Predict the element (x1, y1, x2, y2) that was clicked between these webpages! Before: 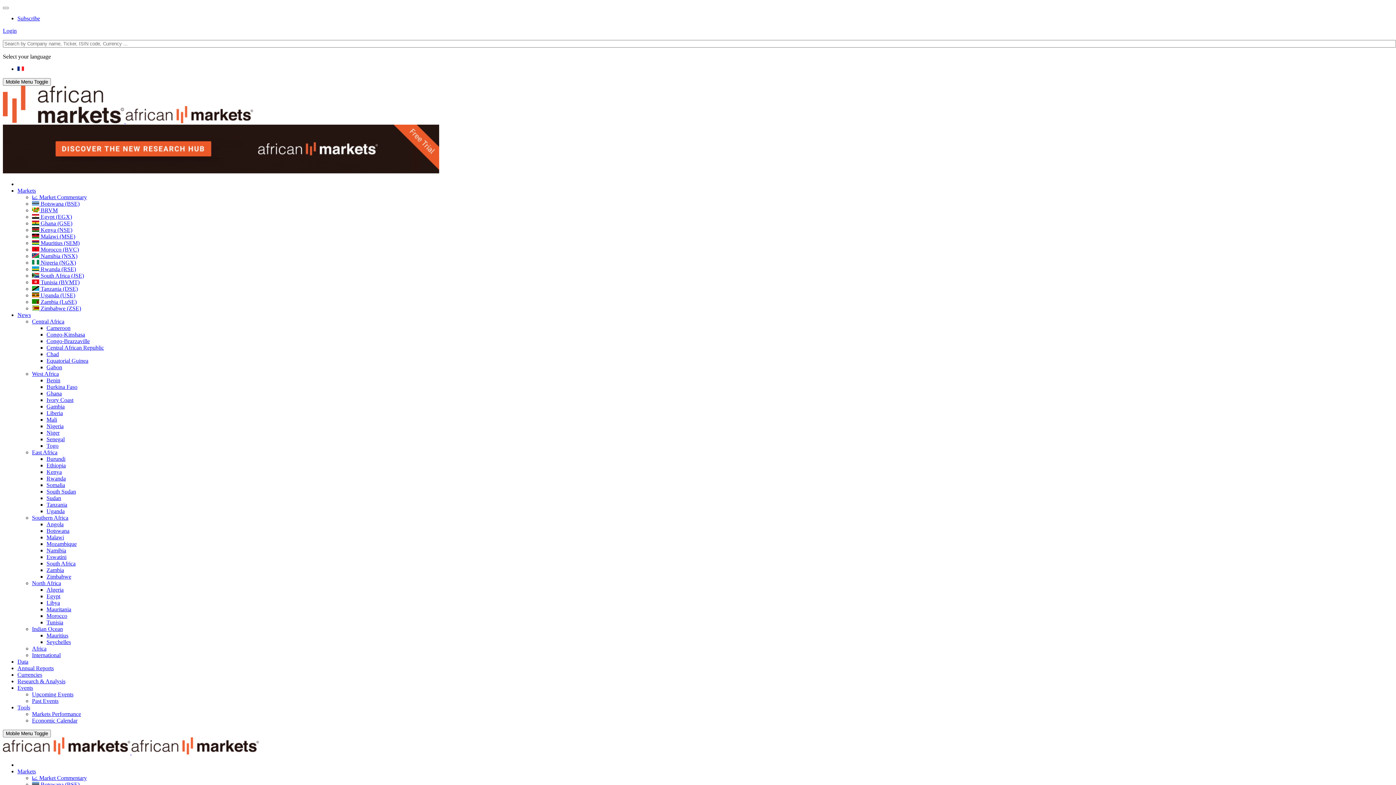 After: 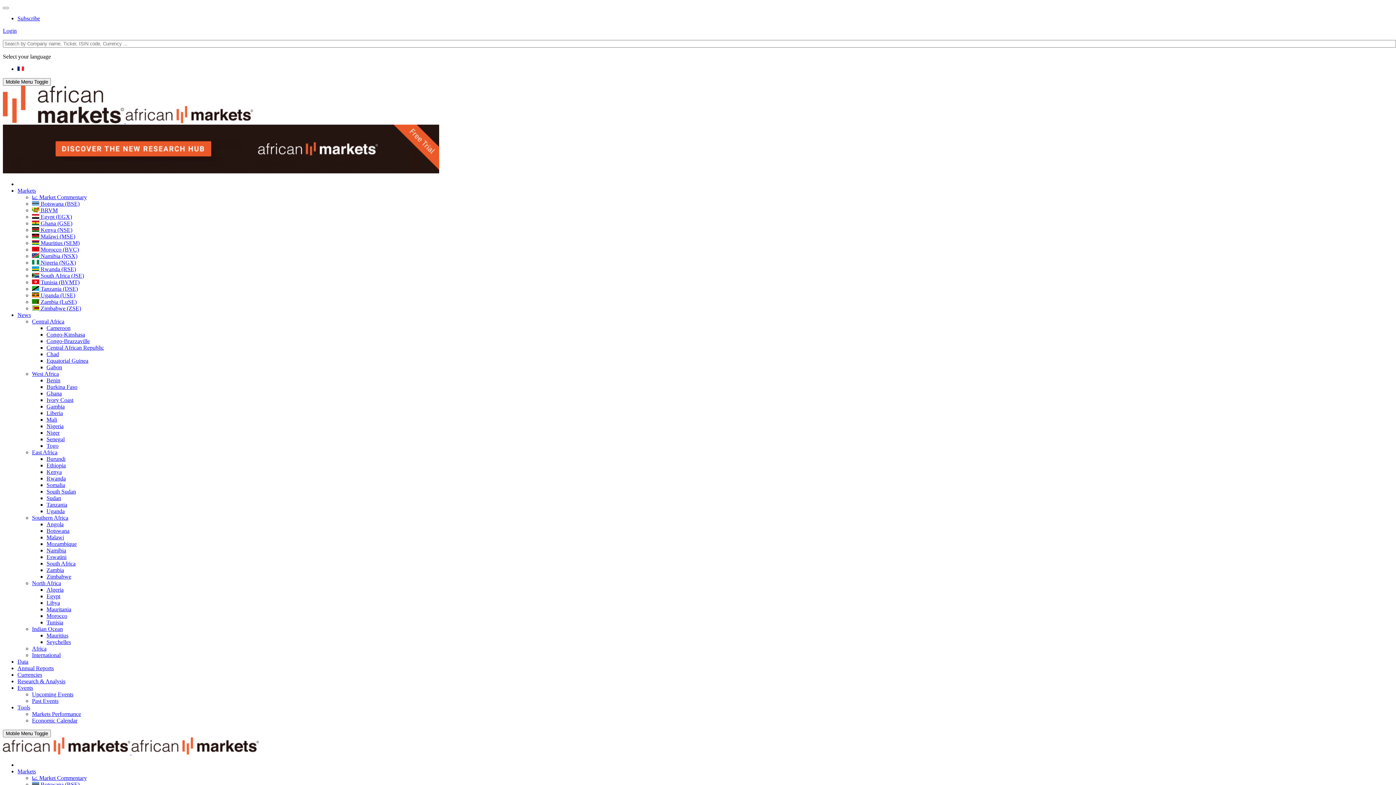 Action: label: Chad bbox: (46, 351, 58, 357)